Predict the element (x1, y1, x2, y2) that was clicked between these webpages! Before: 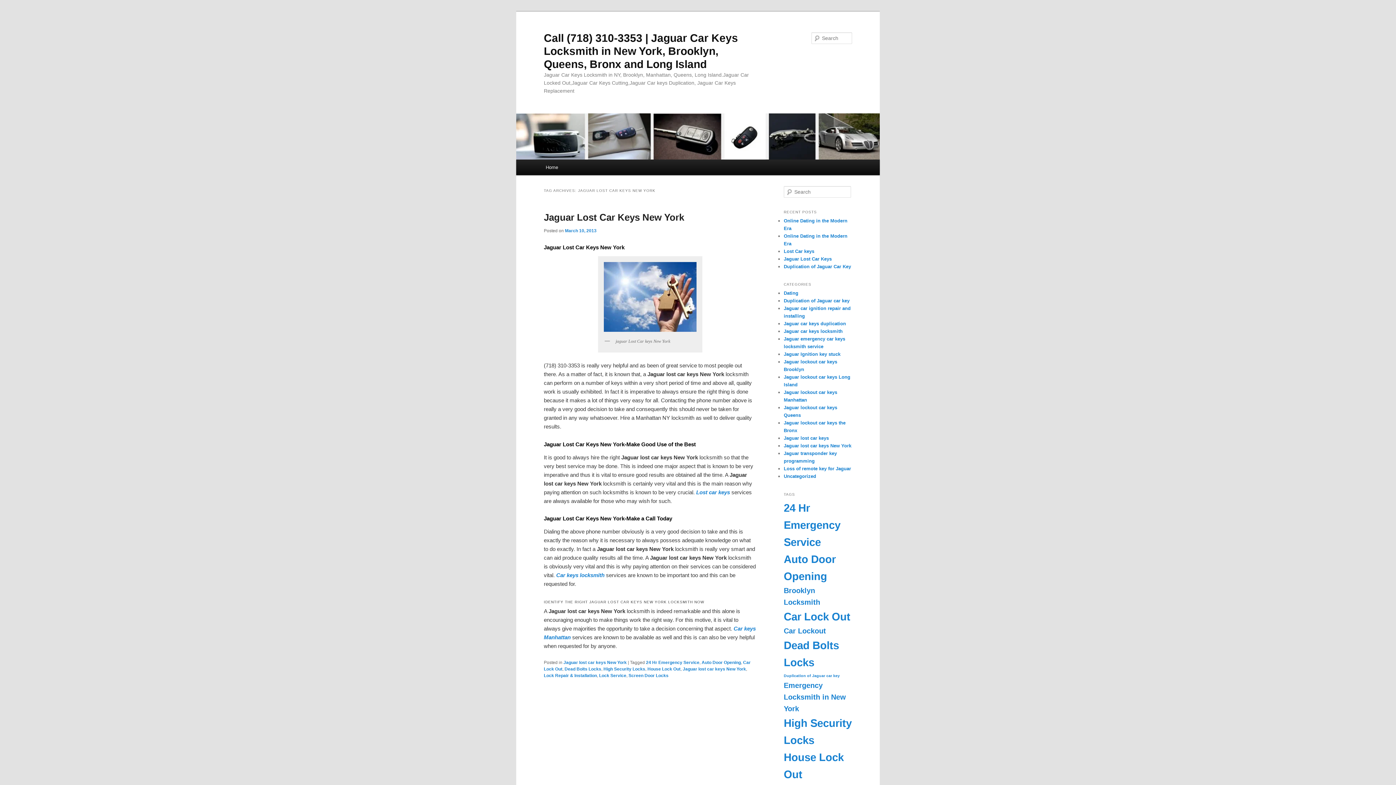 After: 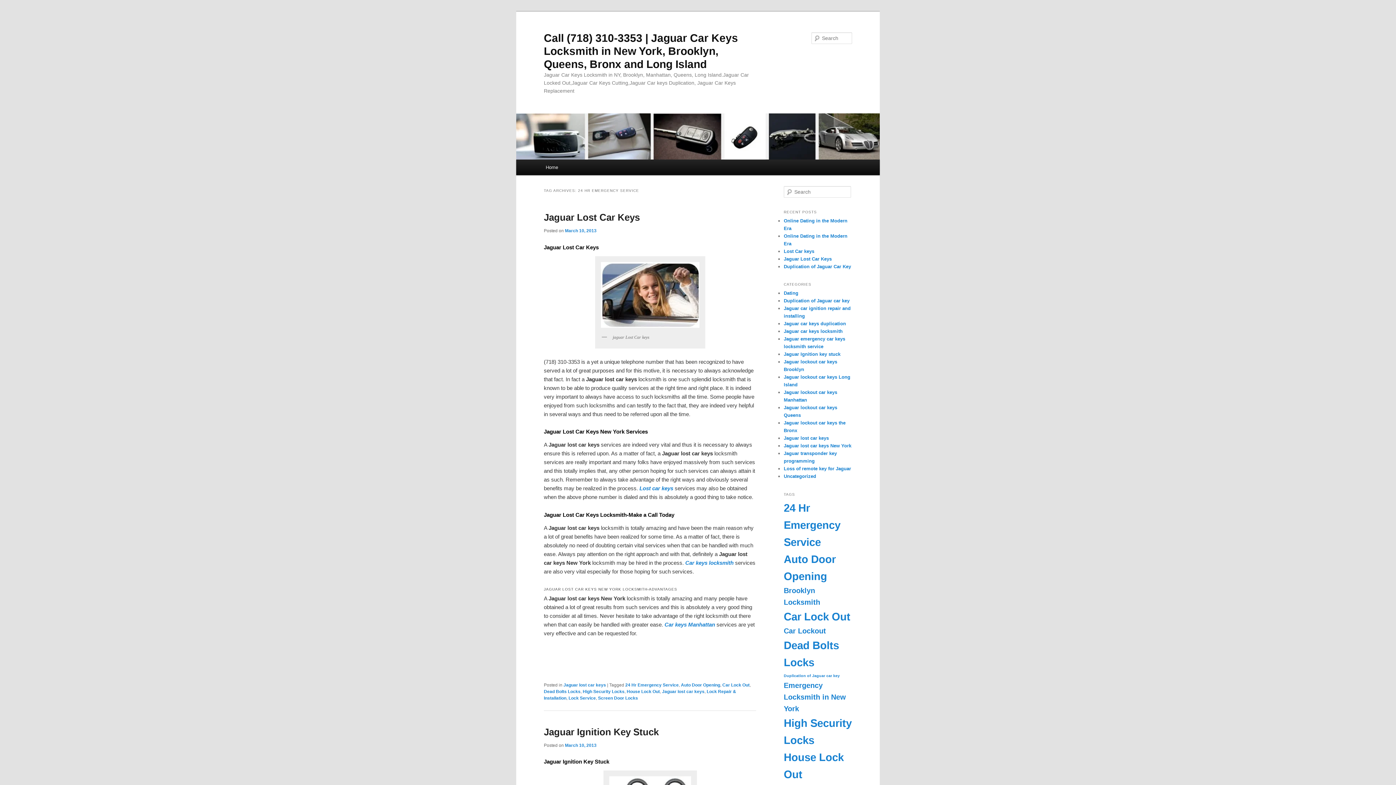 Action: bbox: (646, 660, 699, 665) label: 24 Hr Emergency Service